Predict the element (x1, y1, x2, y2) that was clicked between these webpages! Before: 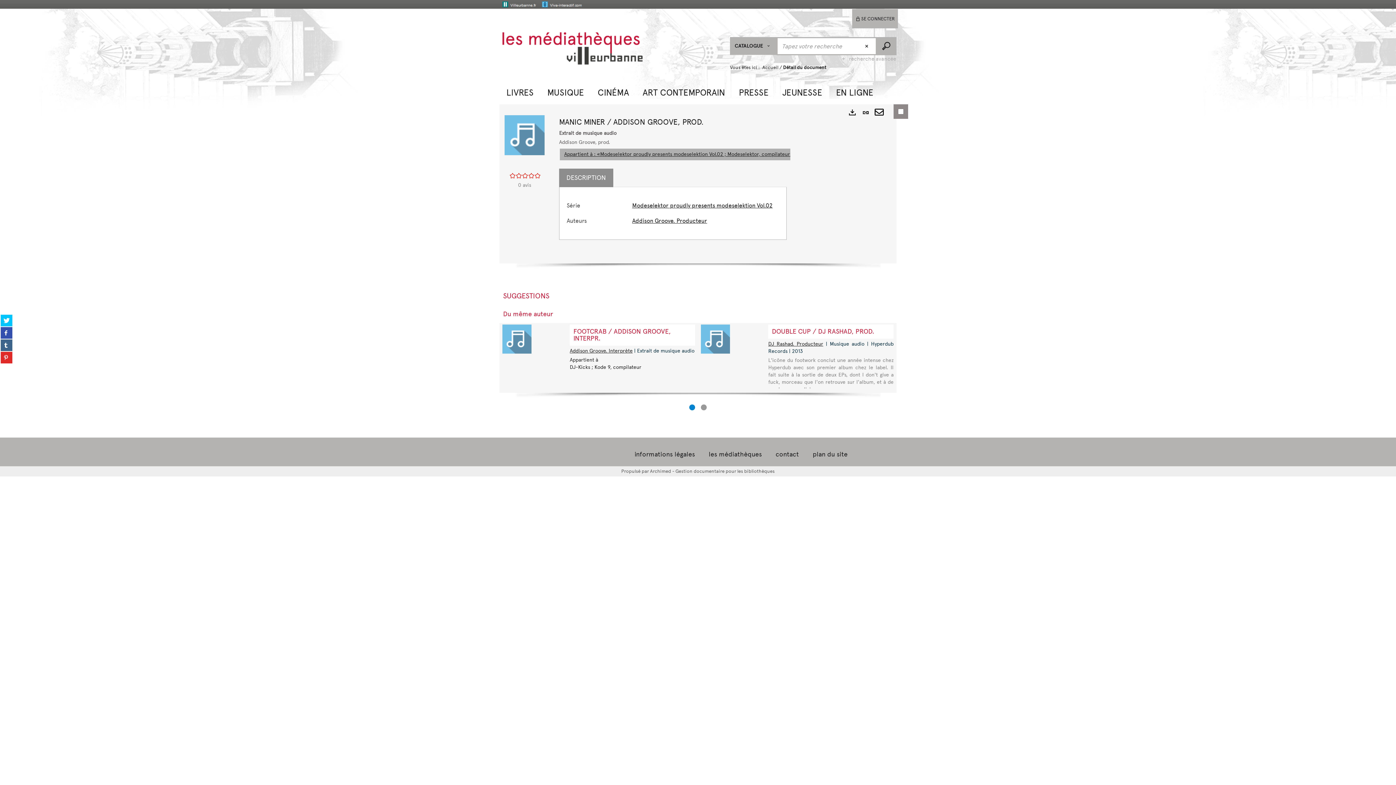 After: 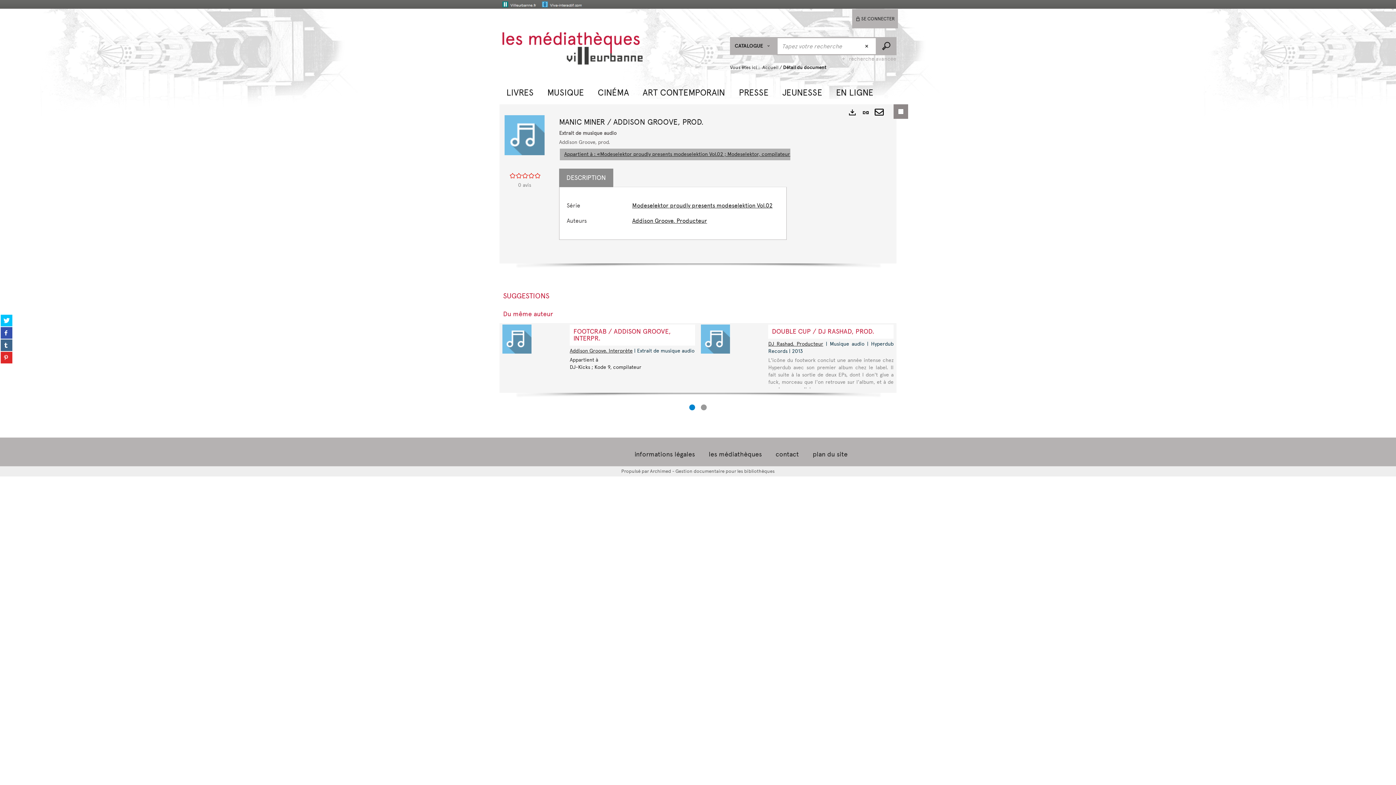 Action: label:  
Lien permanent (Nouvelle fenêtre) bbox: (861, 106, 874, 117)